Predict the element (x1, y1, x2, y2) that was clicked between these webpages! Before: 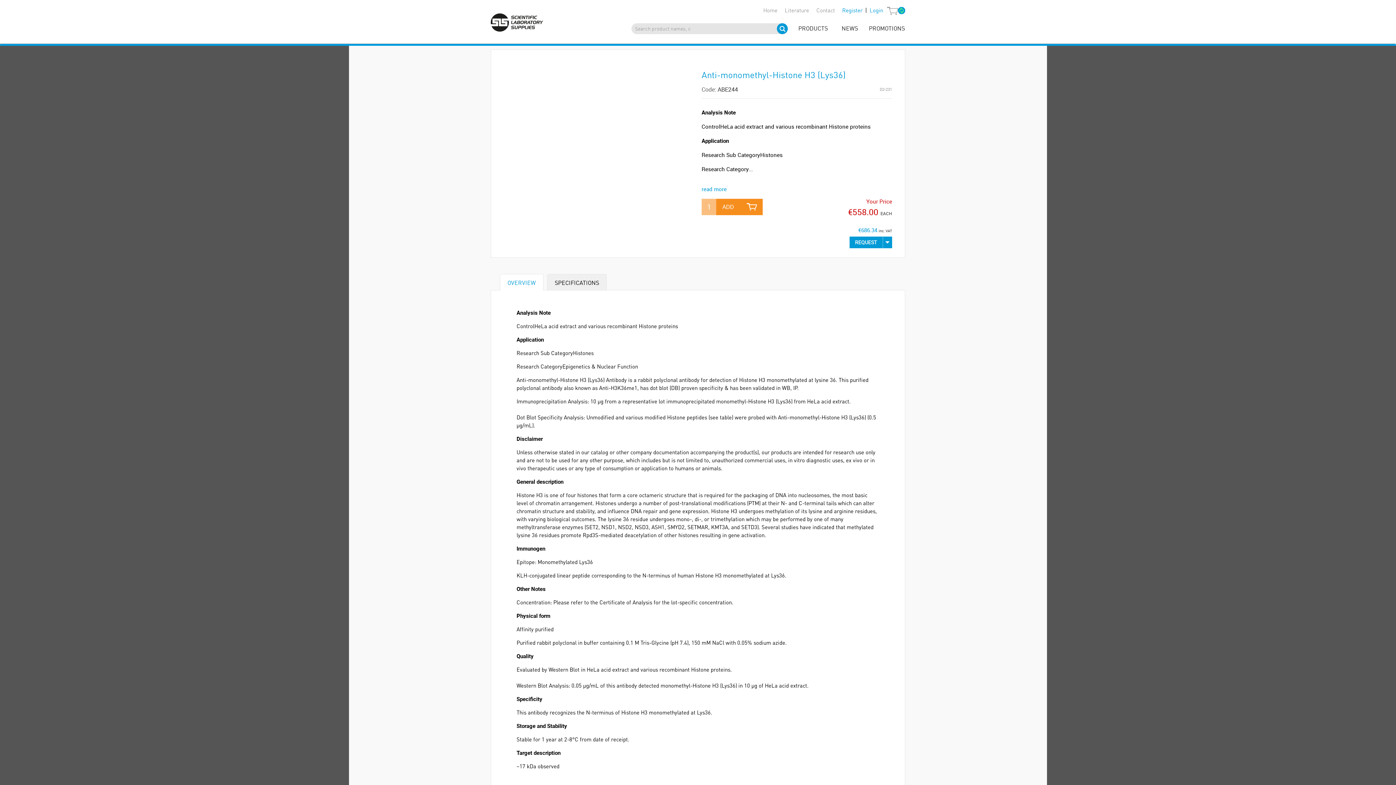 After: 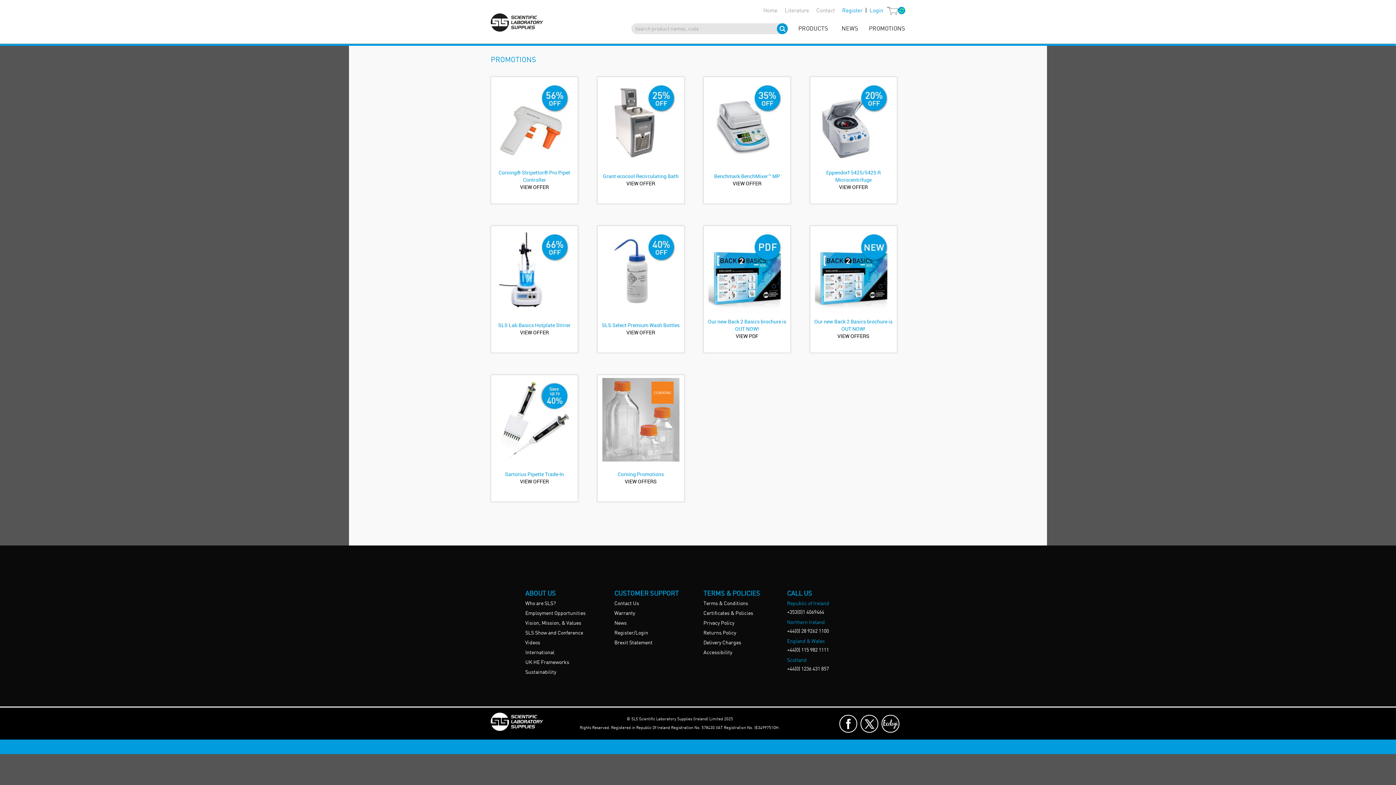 Action: label: PROMOTIONS bbox: (865, 23, 910, 34)